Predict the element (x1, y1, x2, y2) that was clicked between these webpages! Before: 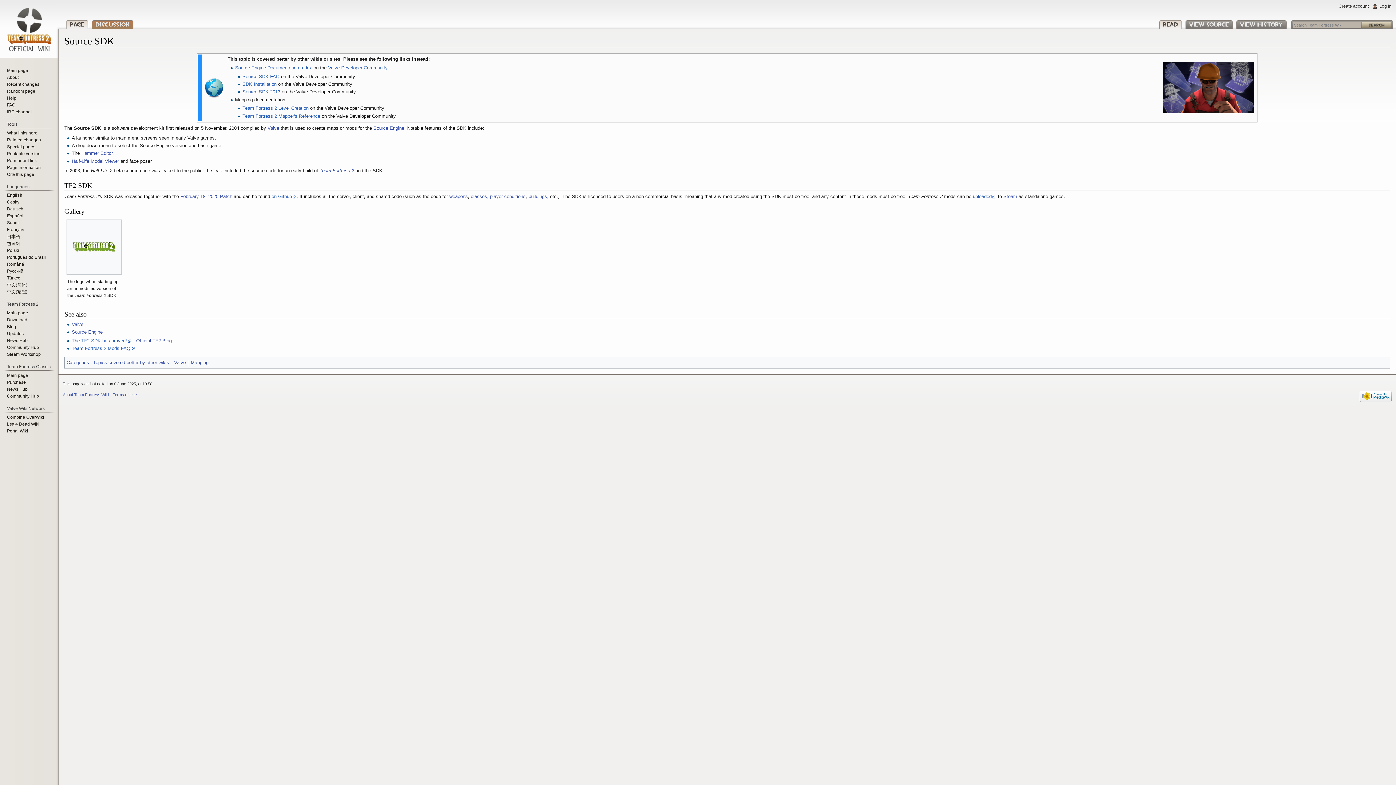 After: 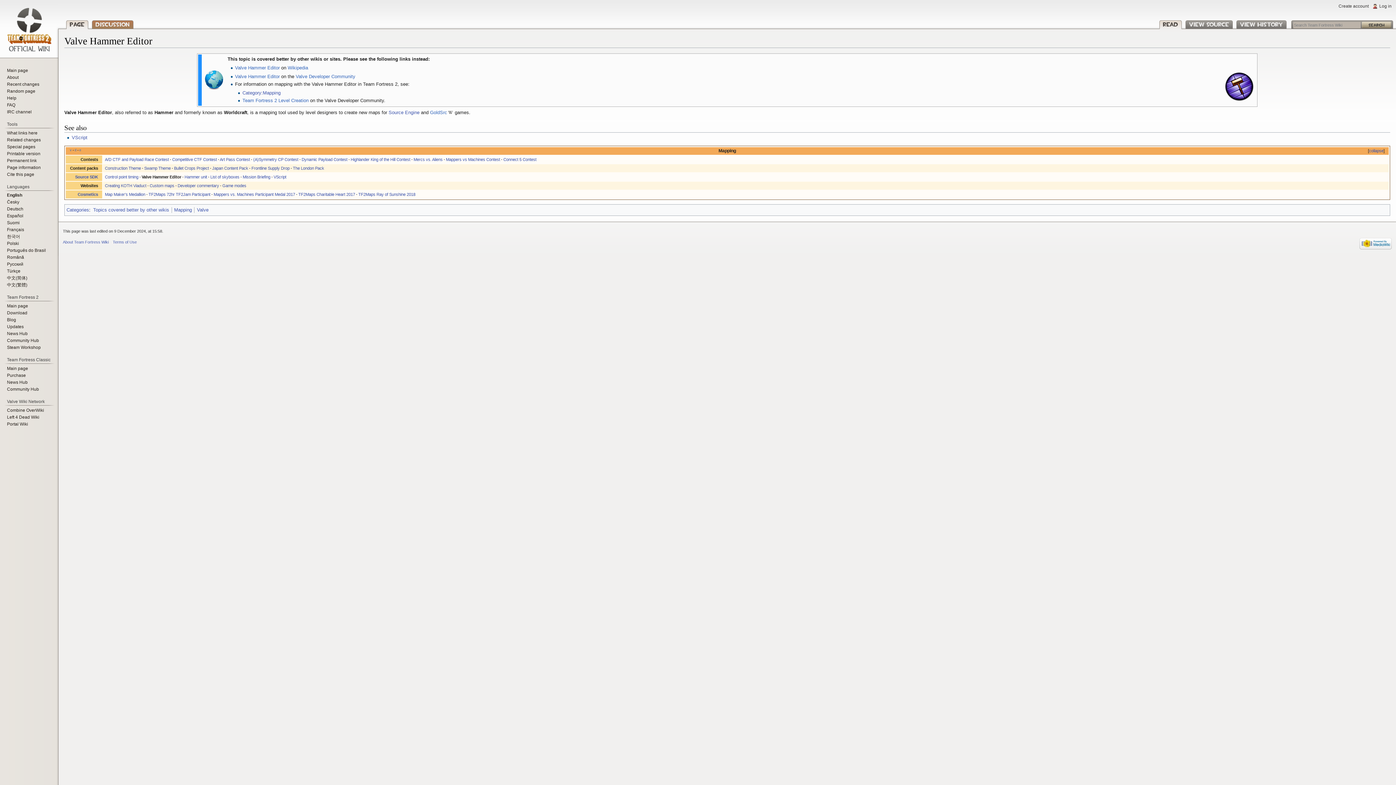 Action: bbox: (81, 150, 112, 156) label: Hammer Editor